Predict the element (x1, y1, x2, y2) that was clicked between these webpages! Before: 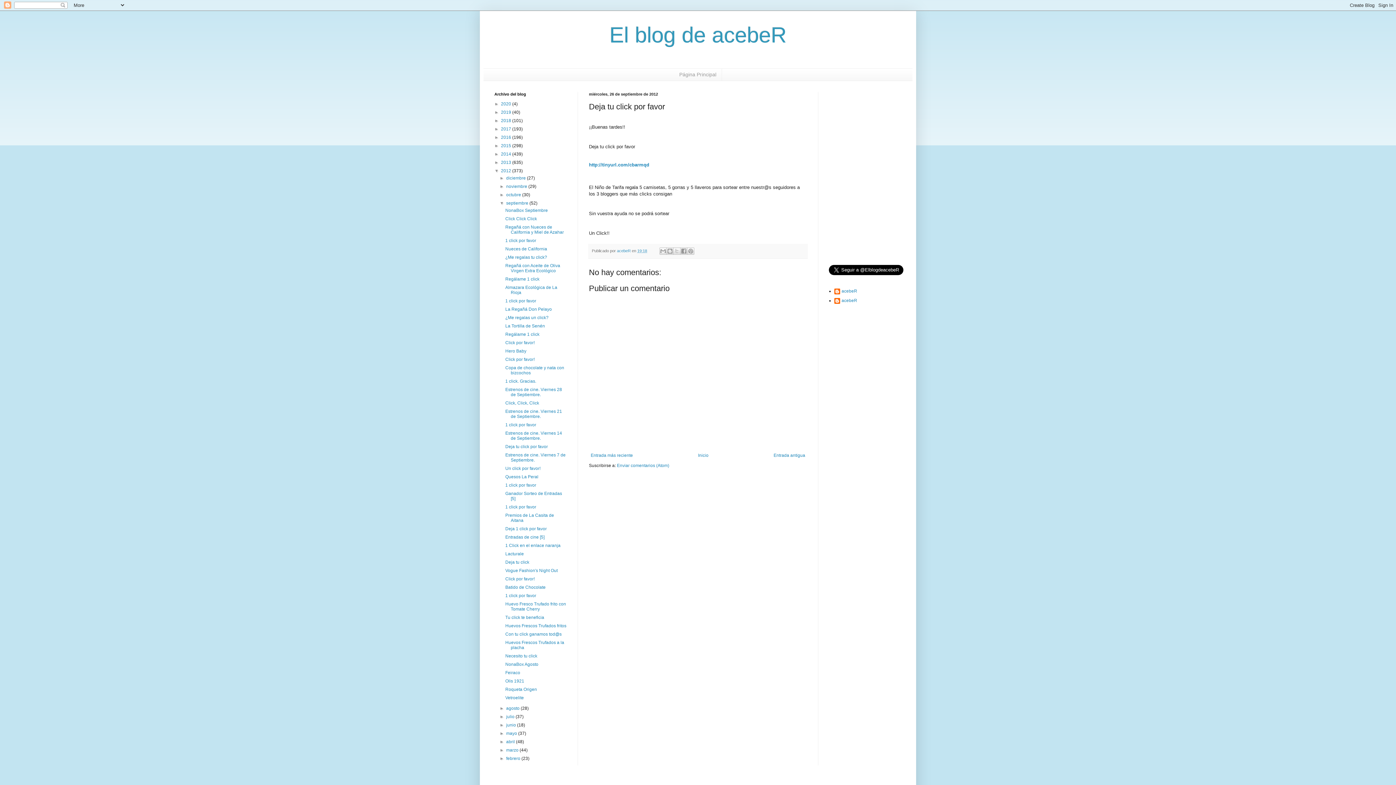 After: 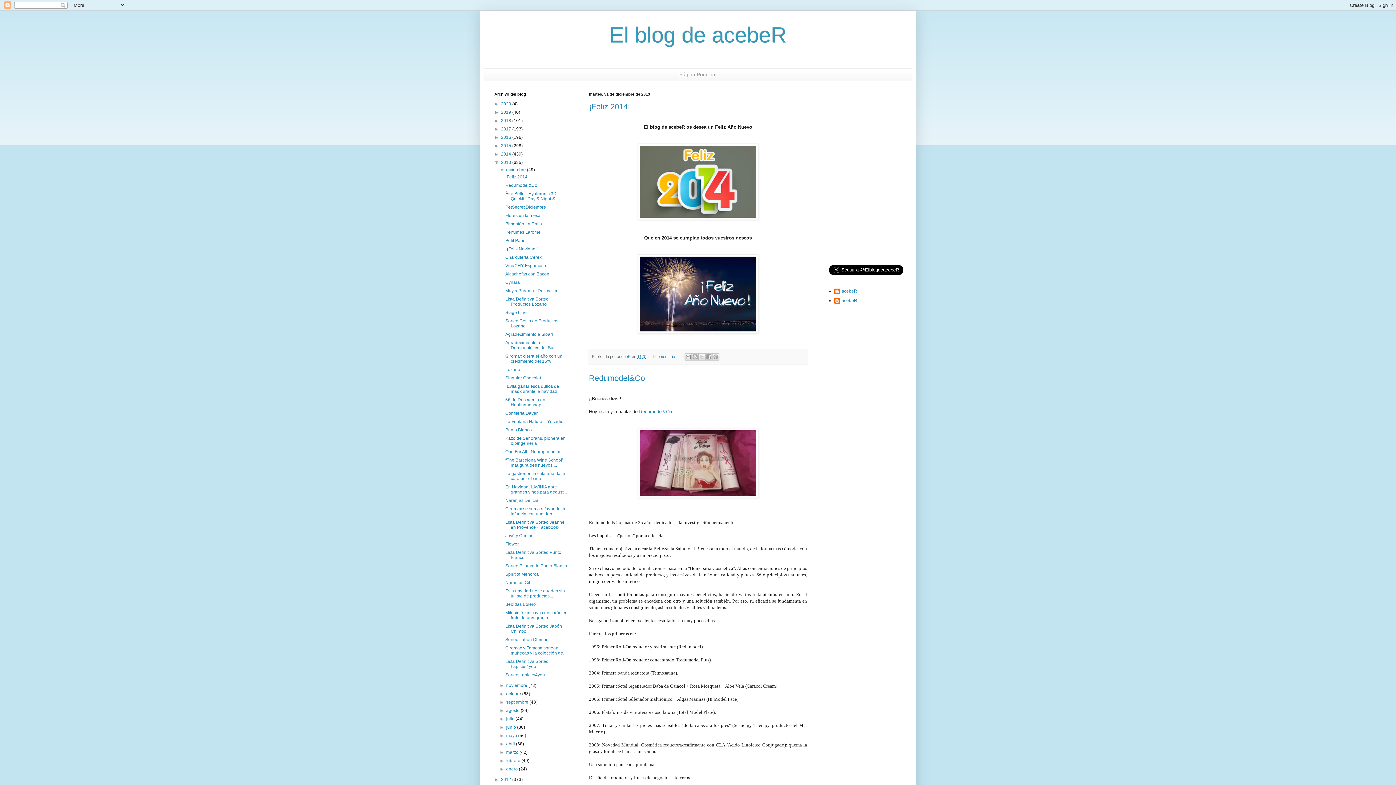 Action: label: 2013  bbox: (501, 159, 512, 165)